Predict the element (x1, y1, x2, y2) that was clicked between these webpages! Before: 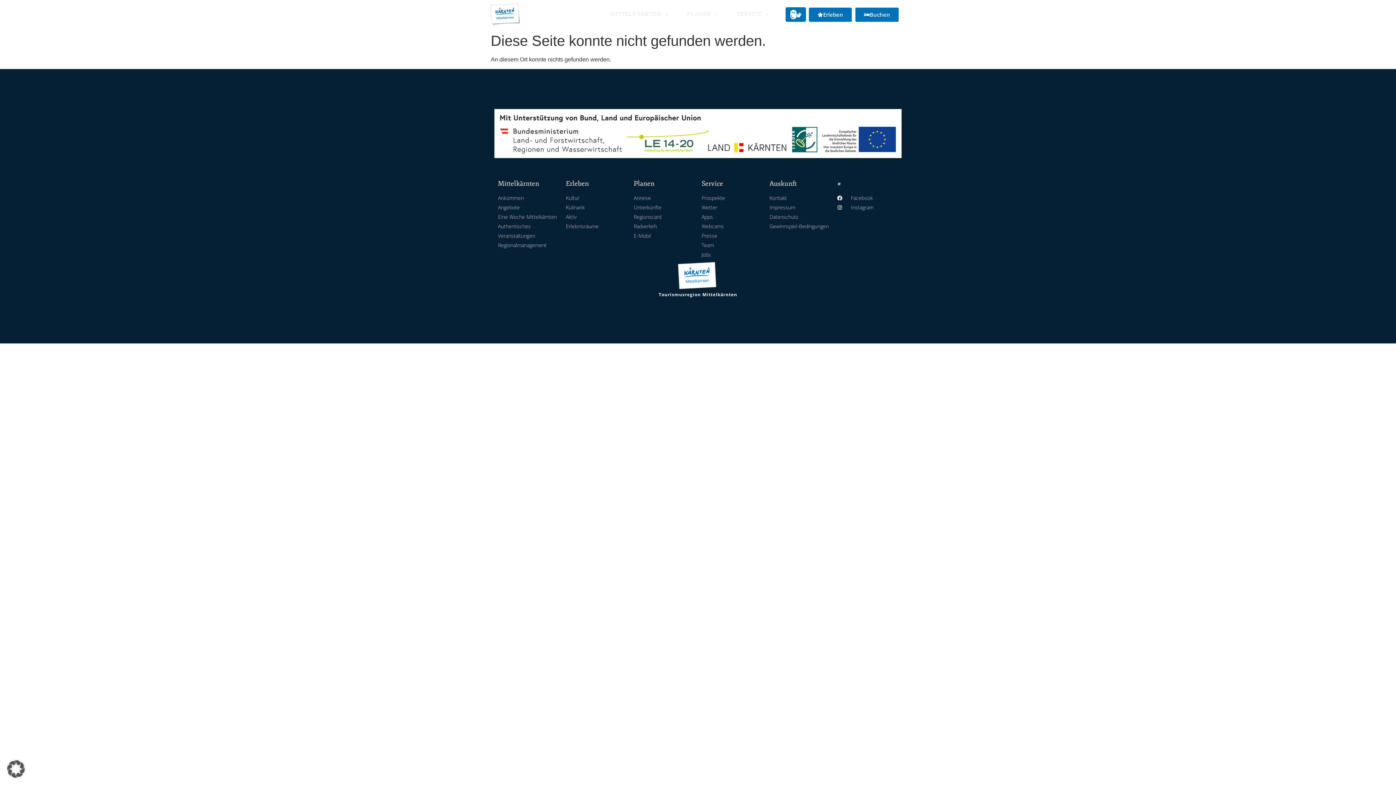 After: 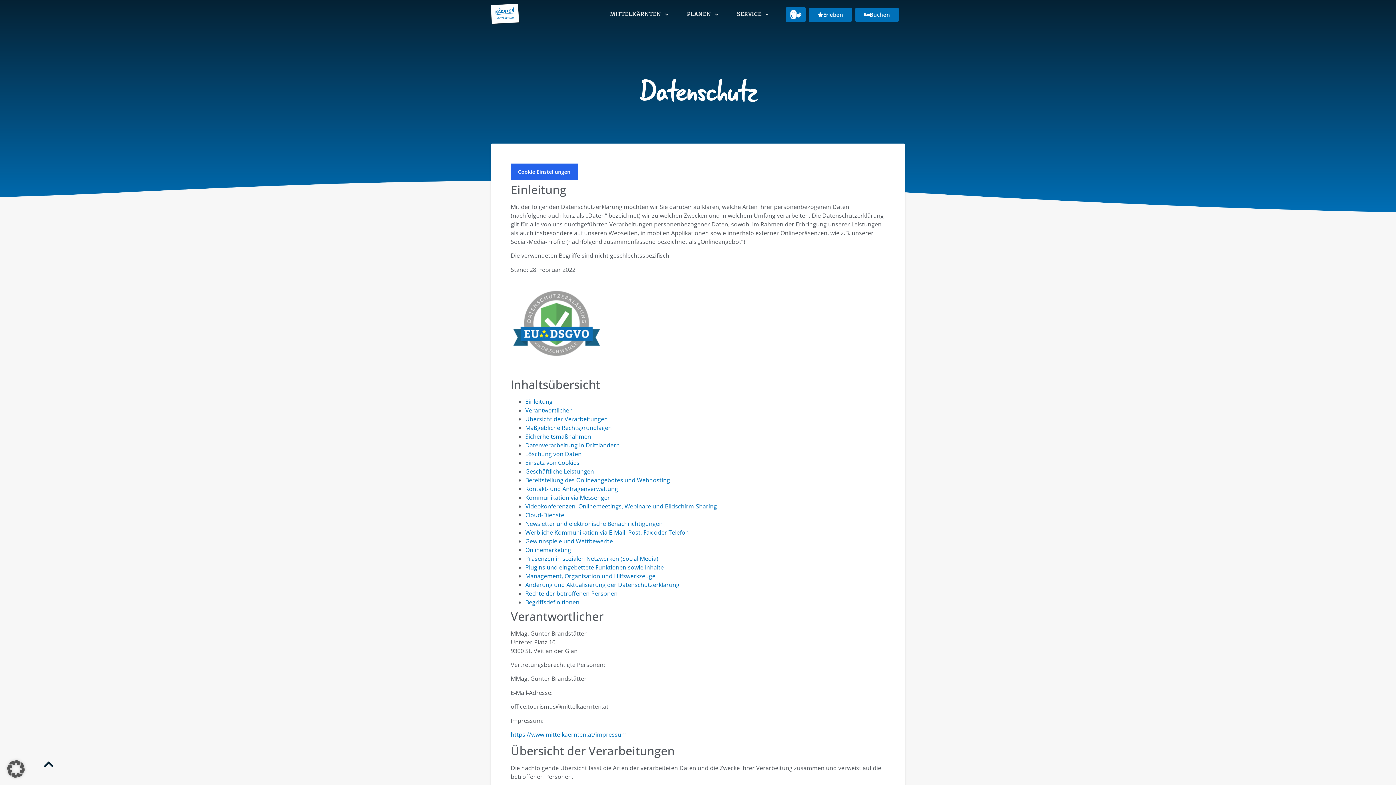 Action: label: Datenschutz bbox: (769, 213, 830, 220)